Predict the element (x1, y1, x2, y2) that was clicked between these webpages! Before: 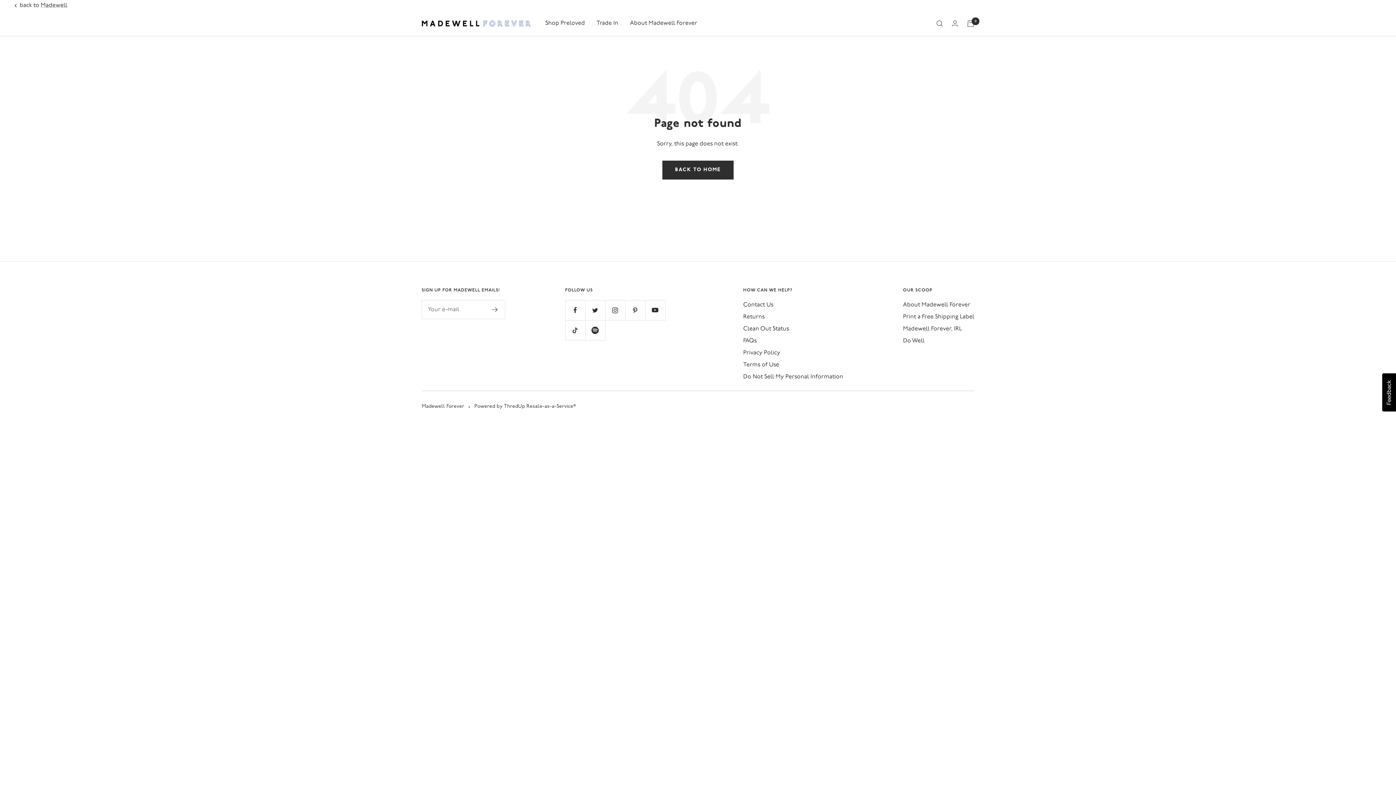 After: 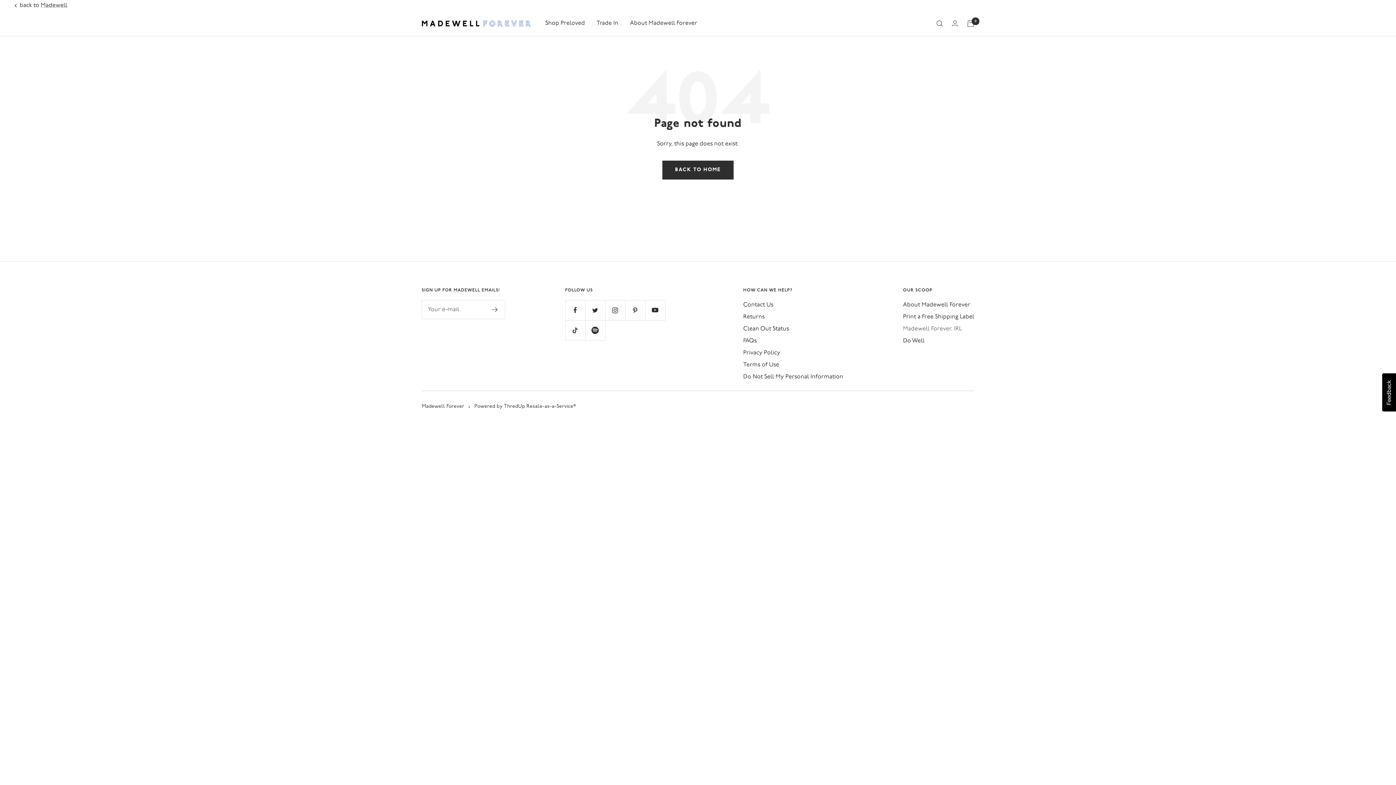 Action: bbox: (903, 324, 962, 334) label: Madewell Forever, IRL